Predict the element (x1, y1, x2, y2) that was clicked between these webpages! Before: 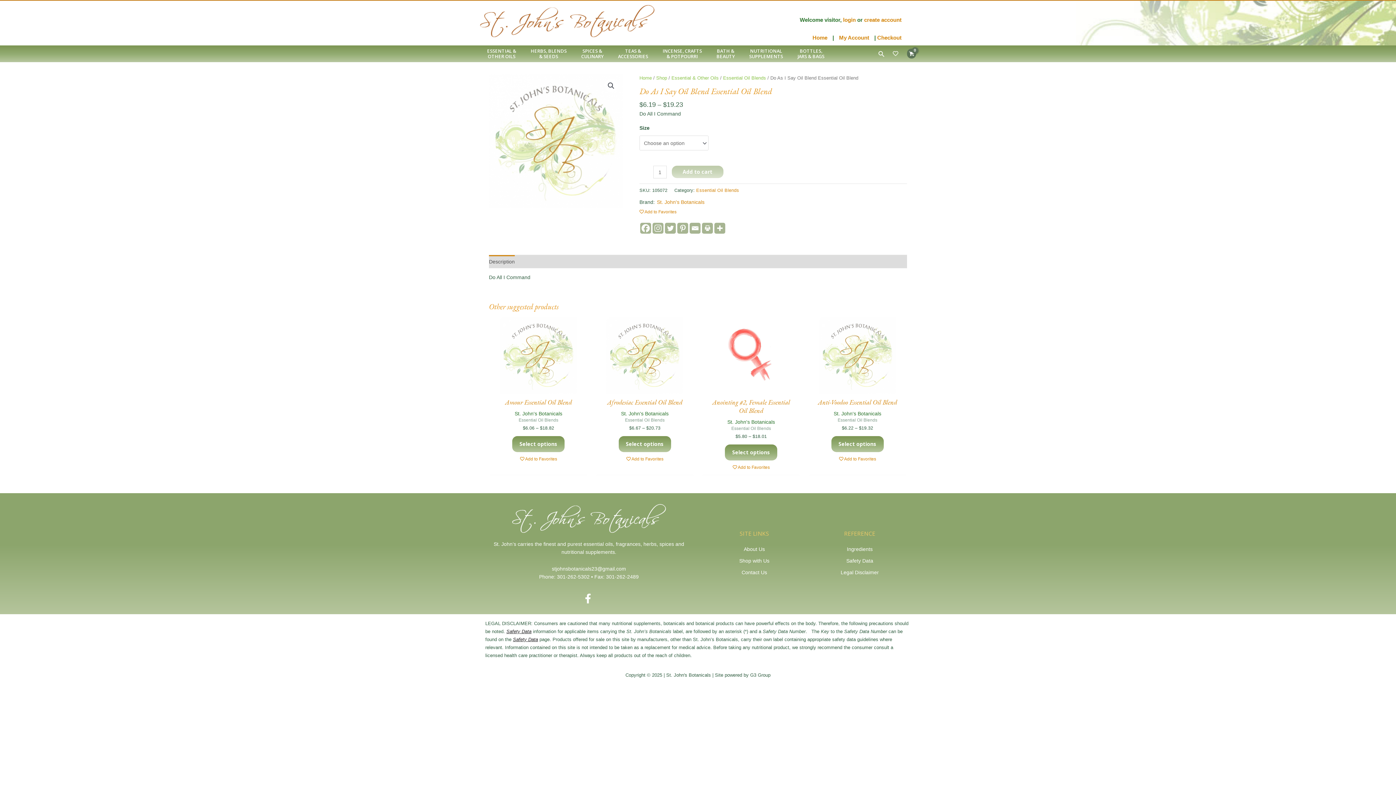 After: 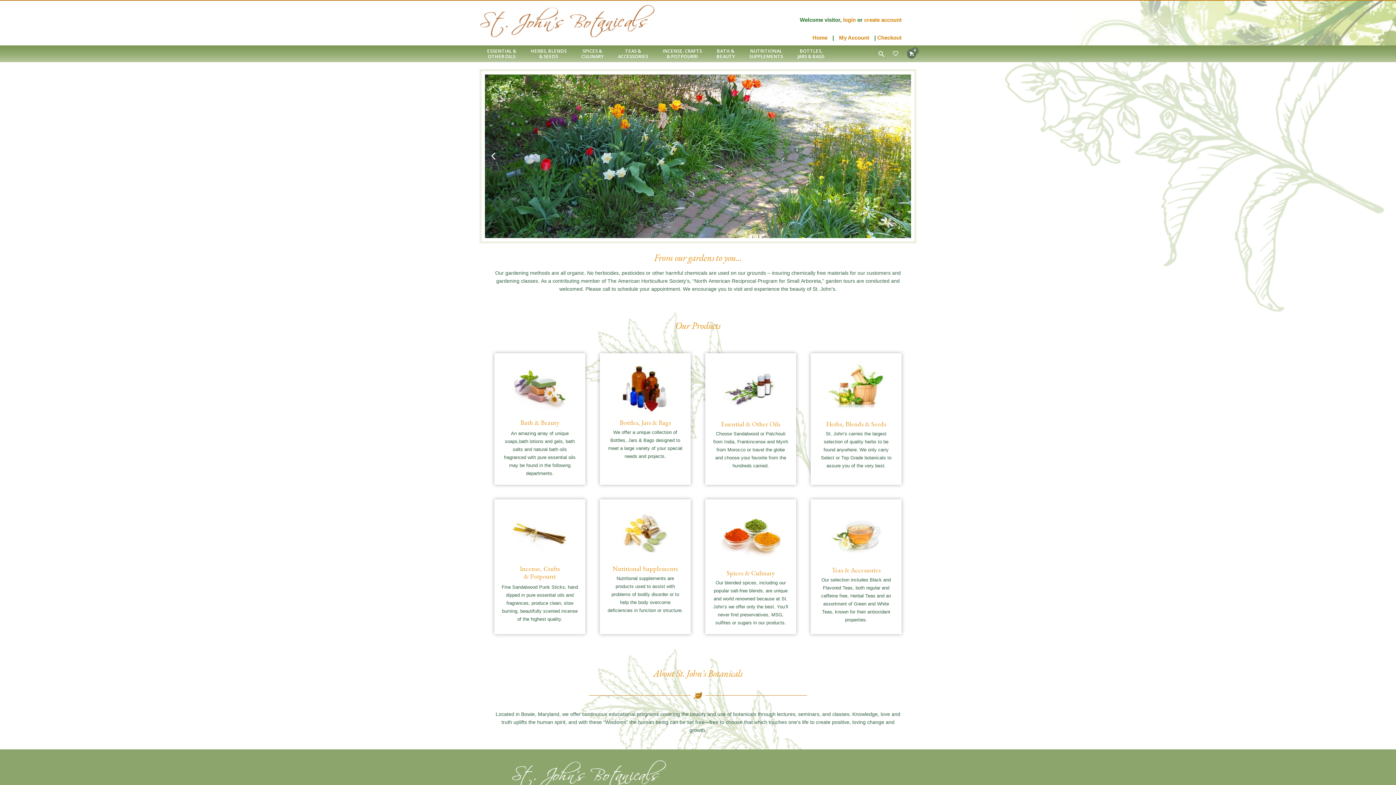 Action: bbox: (512, 504, 666, 532)